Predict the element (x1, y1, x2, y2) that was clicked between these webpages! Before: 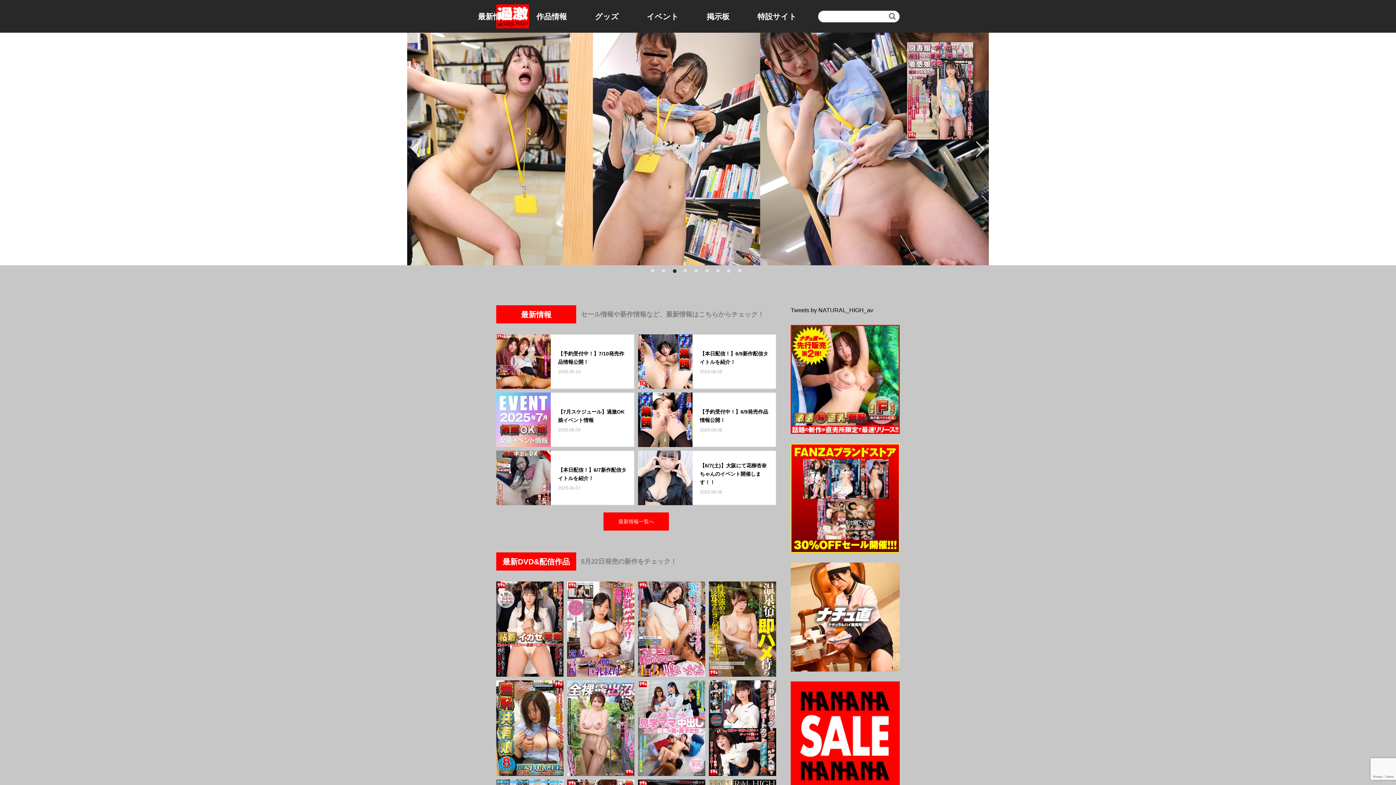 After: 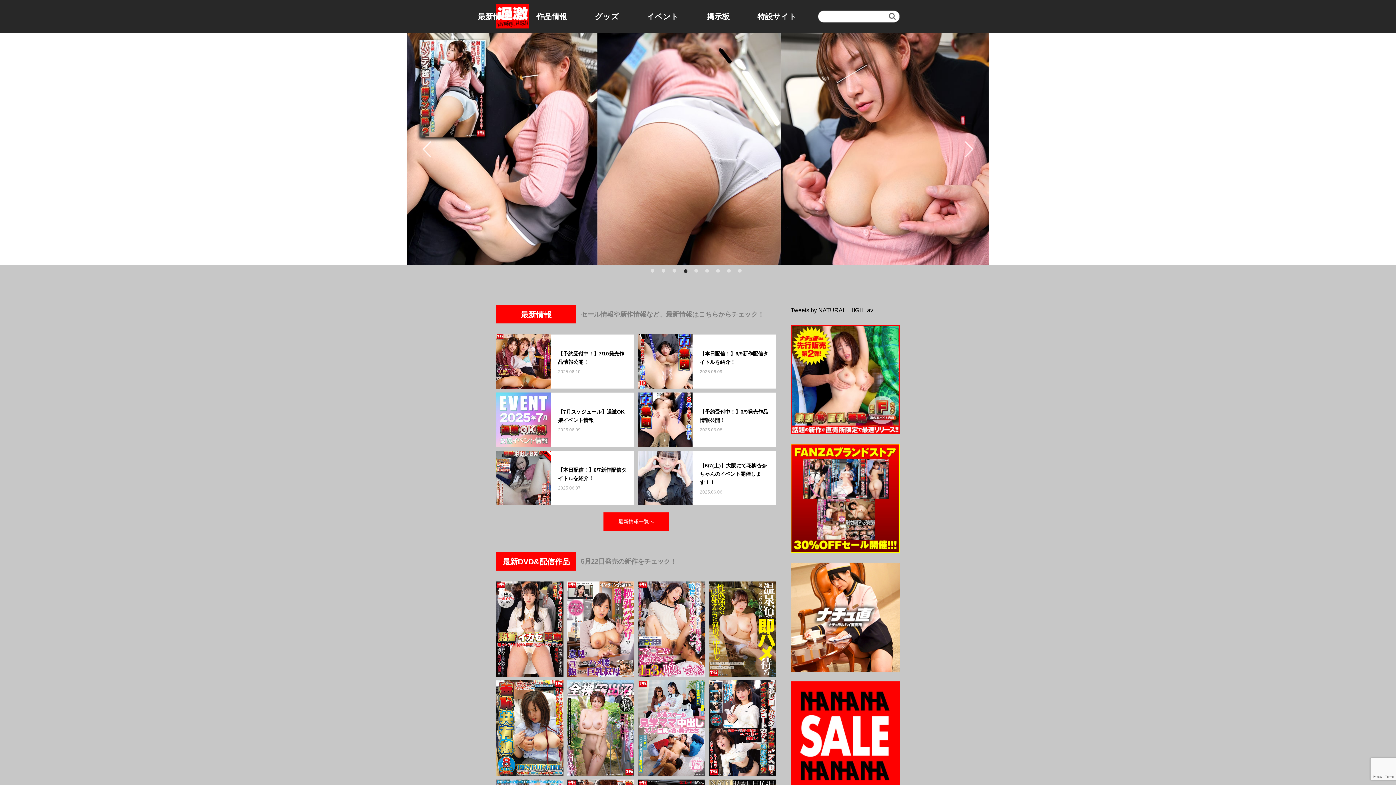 Action: label: 4 bbox: (683, 269, 690, 276)